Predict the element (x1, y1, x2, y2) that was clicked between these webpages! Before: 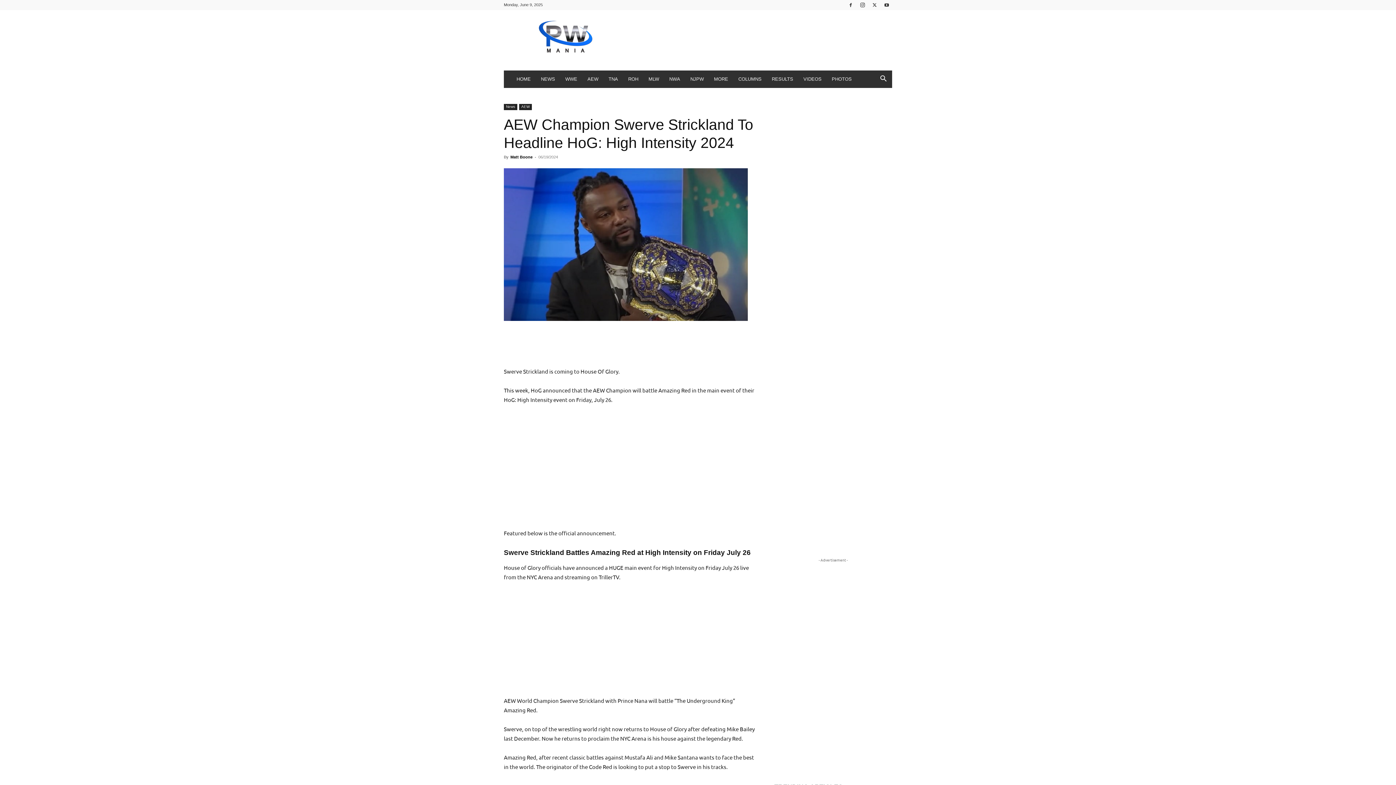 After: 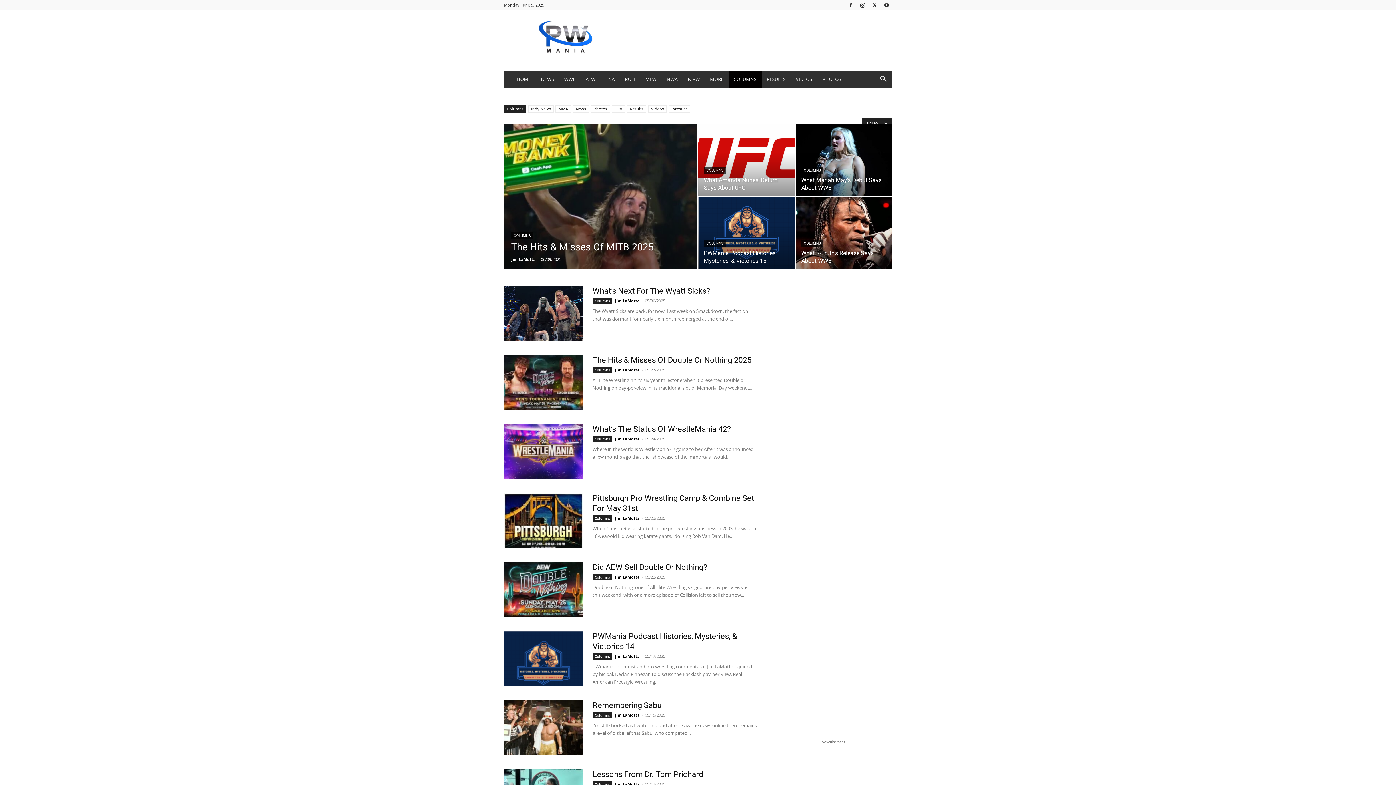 Action: bbox: (733, 70, 766, 88) label: COLUMNS